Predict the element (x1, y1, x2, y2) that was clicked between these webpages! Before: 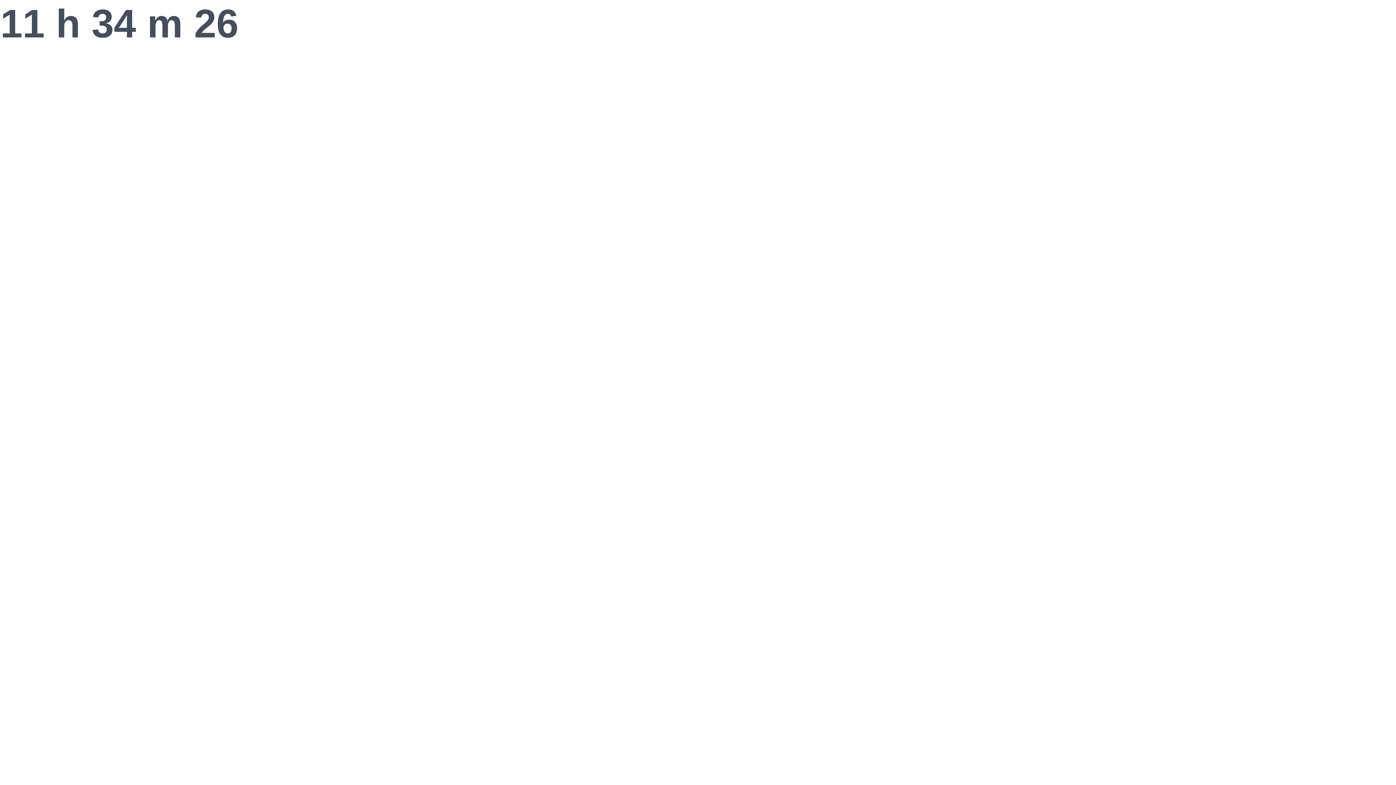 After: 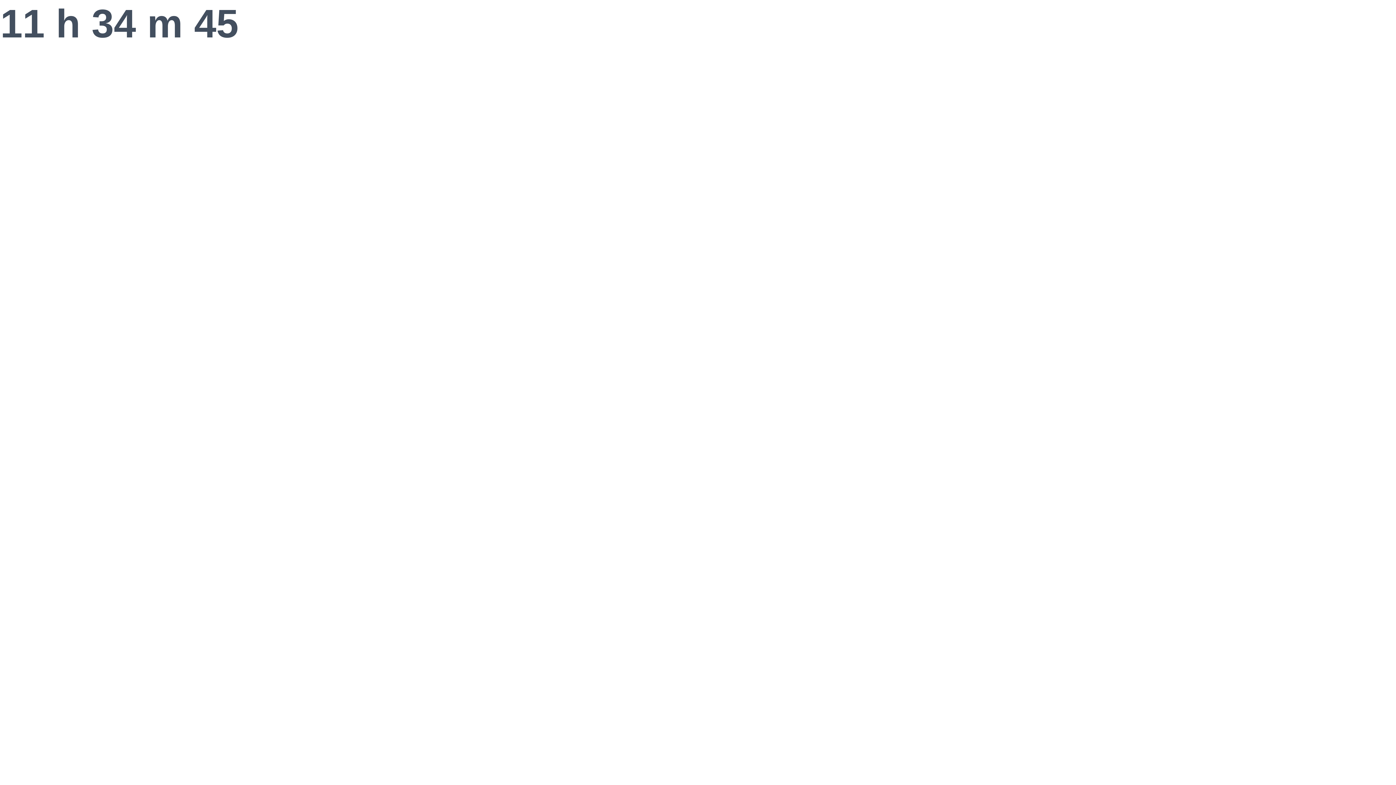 Action: label: 11 h 34 m 18 bbox: (0, 1, 238, 45)